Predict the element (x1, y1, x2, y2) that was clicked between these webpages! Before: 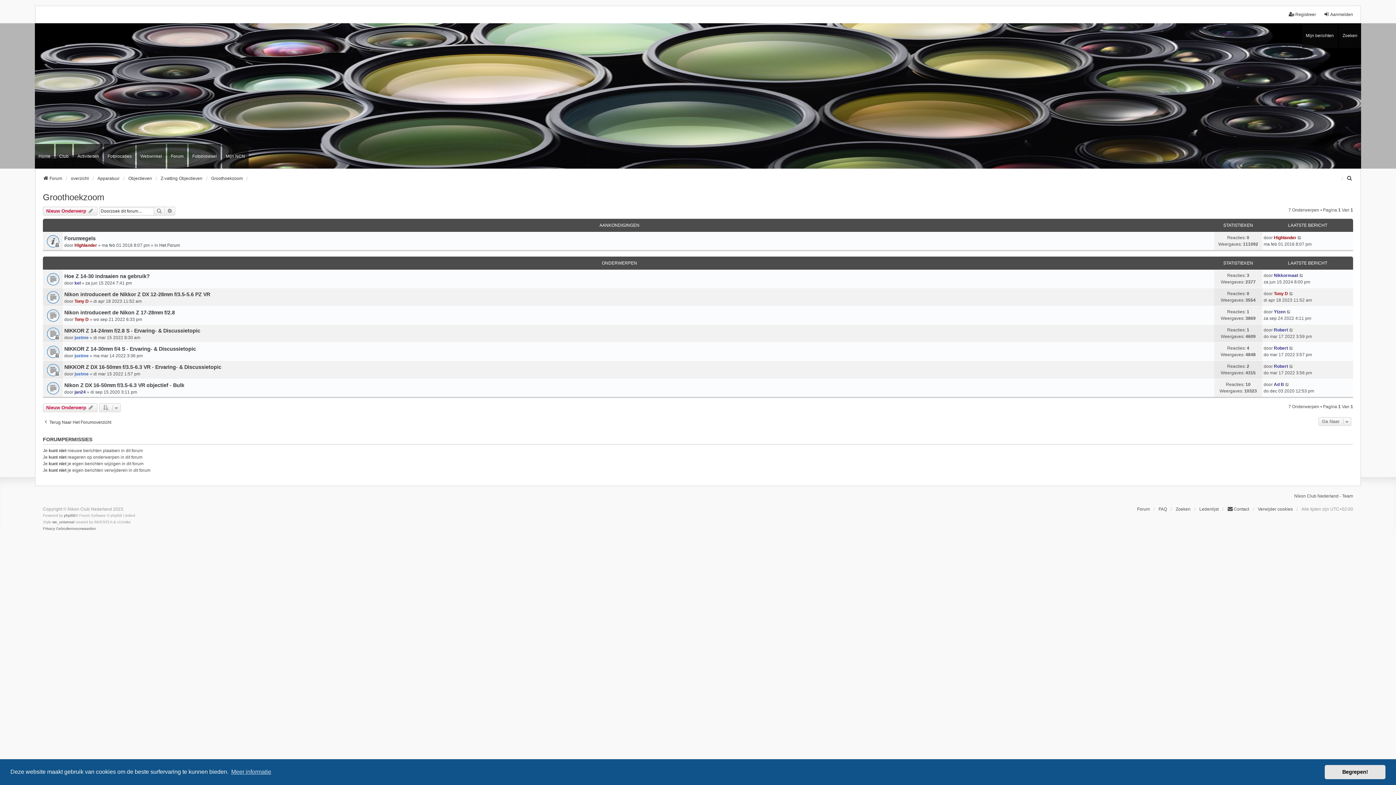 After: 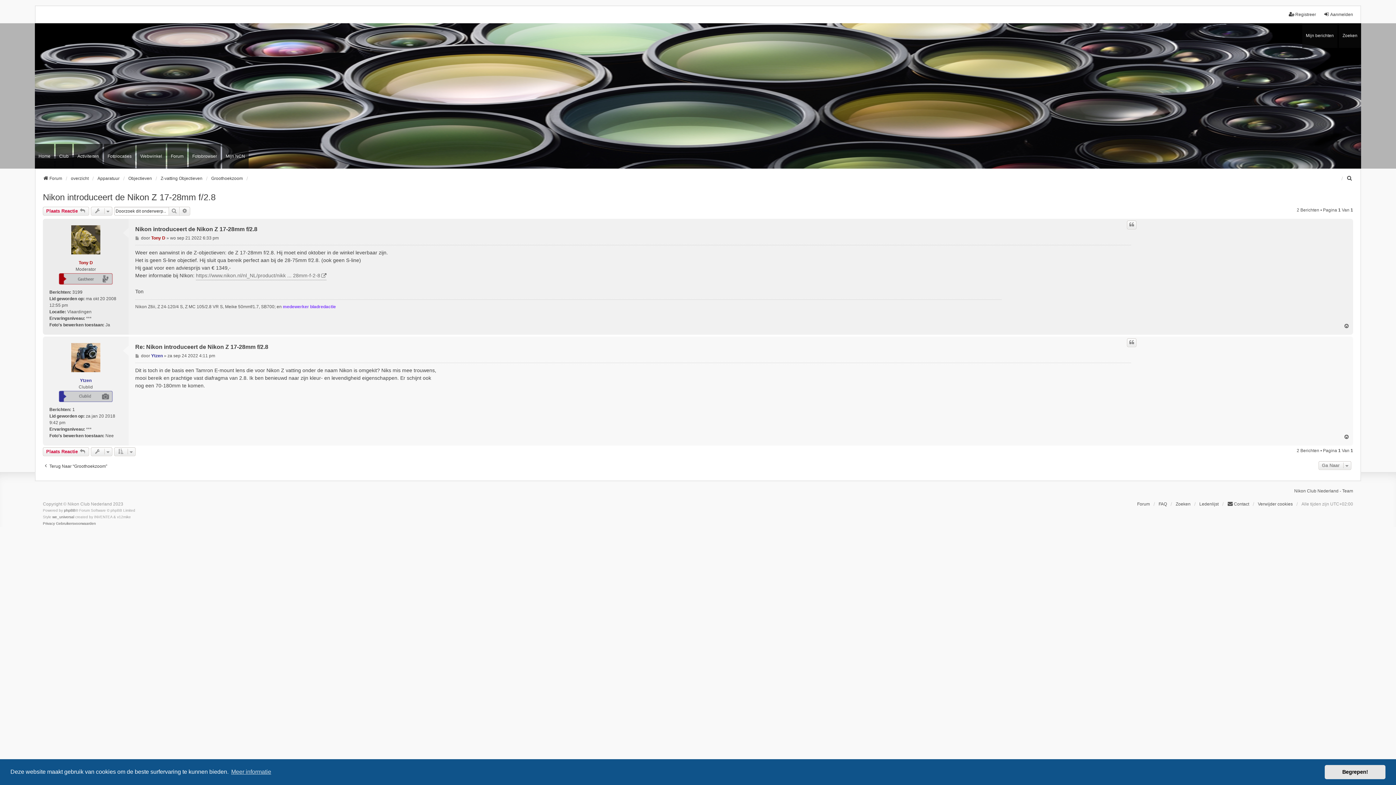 Action: label: Nikon introduceert de Nikon Z 17-28mm f/2.8 bbox: (64, 309, 174, 315)